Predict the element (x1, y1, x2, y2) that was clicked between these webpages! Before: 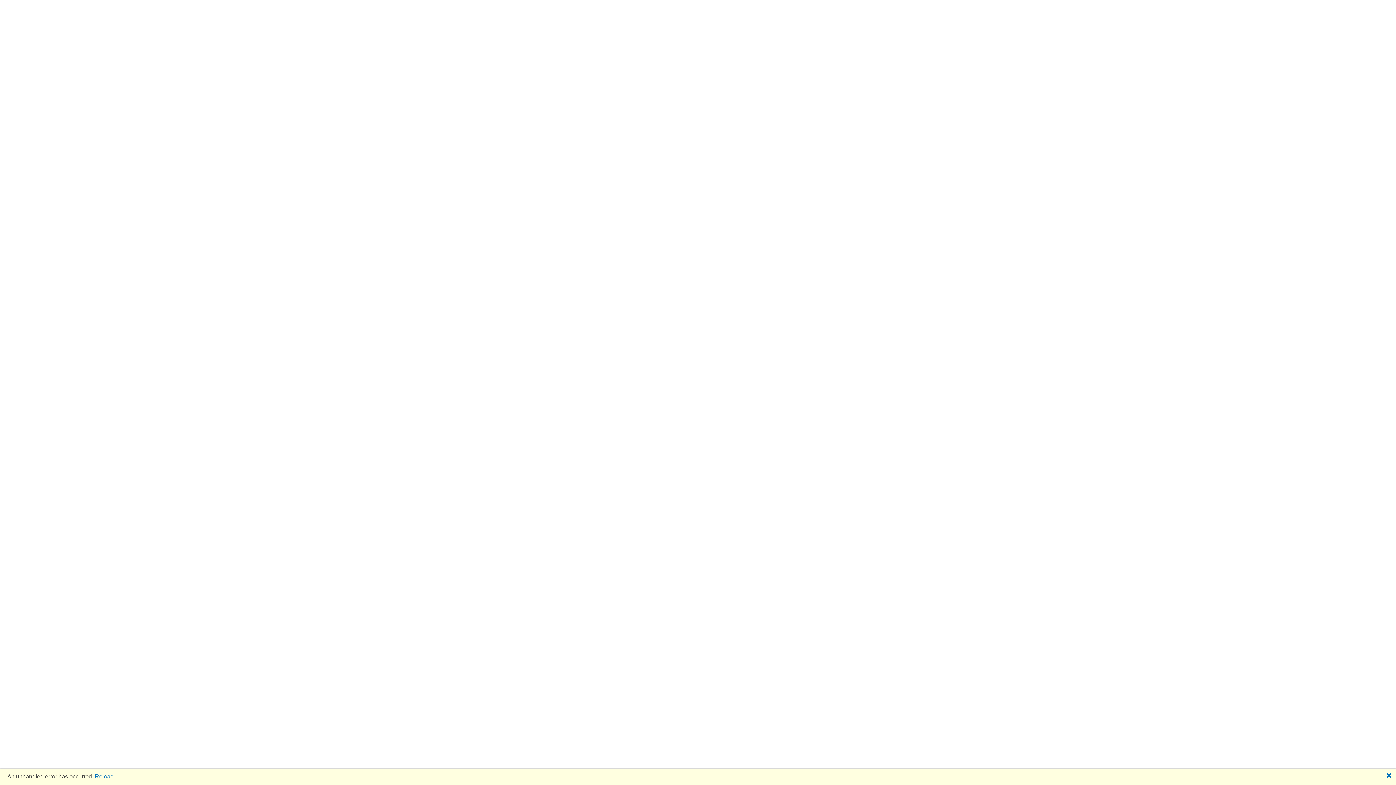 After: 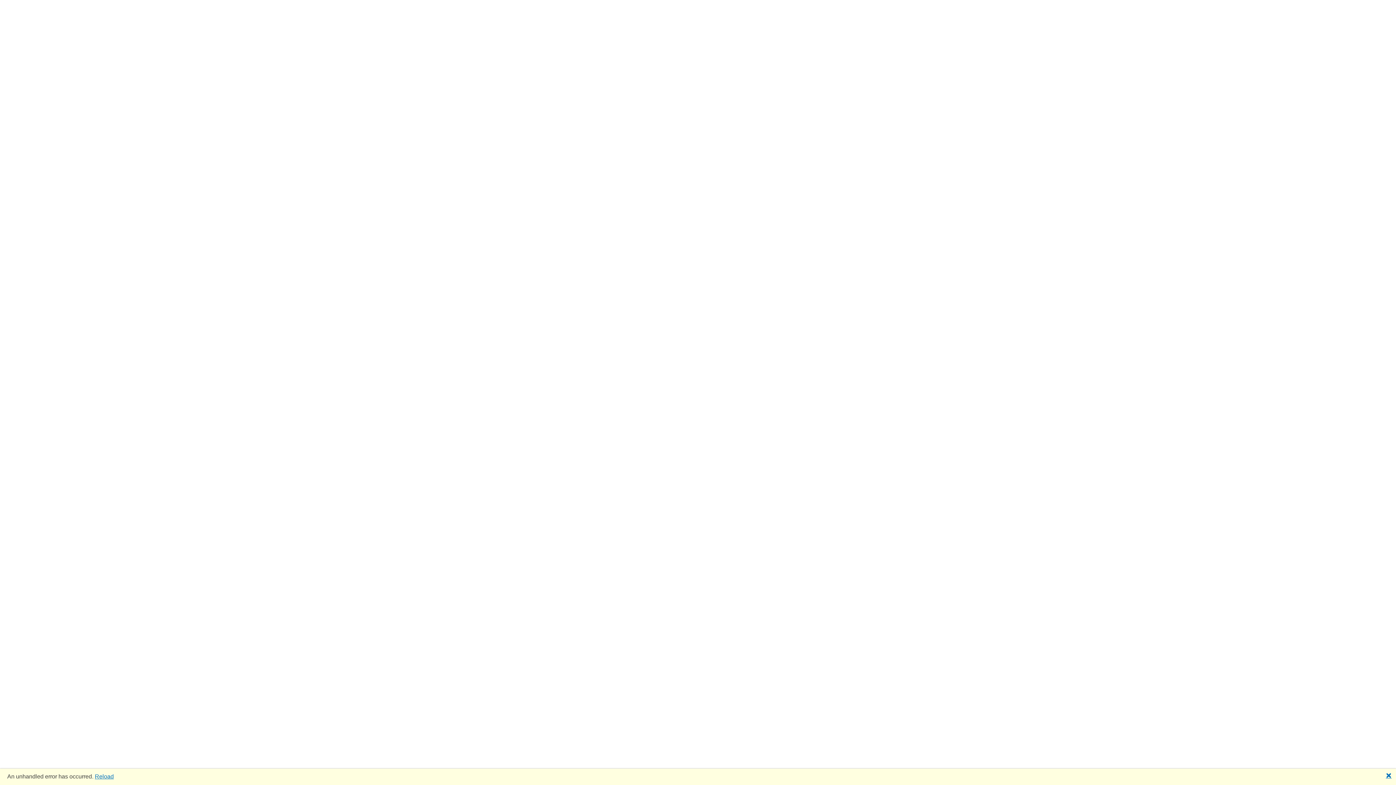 Action: label: Reload bbox: (94, 773, 113, 779)